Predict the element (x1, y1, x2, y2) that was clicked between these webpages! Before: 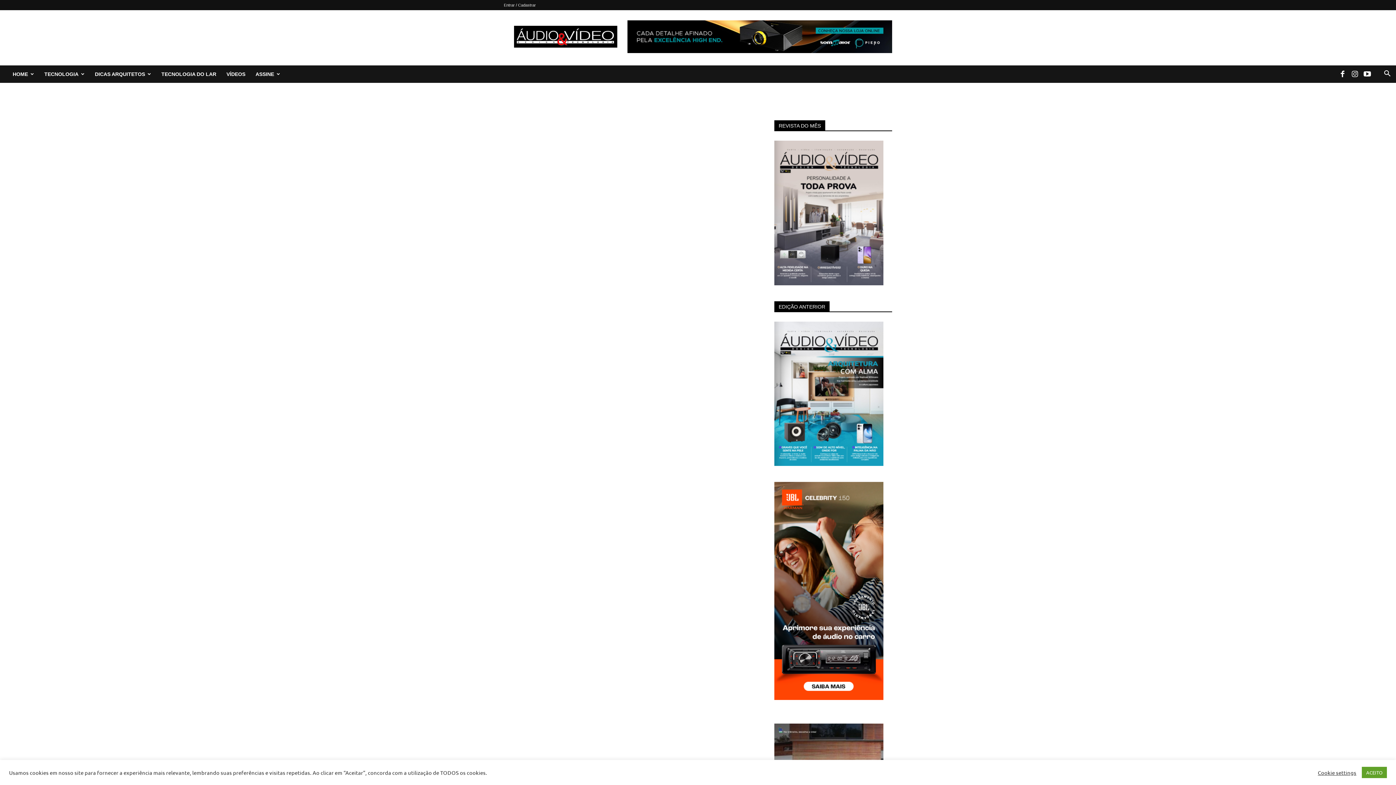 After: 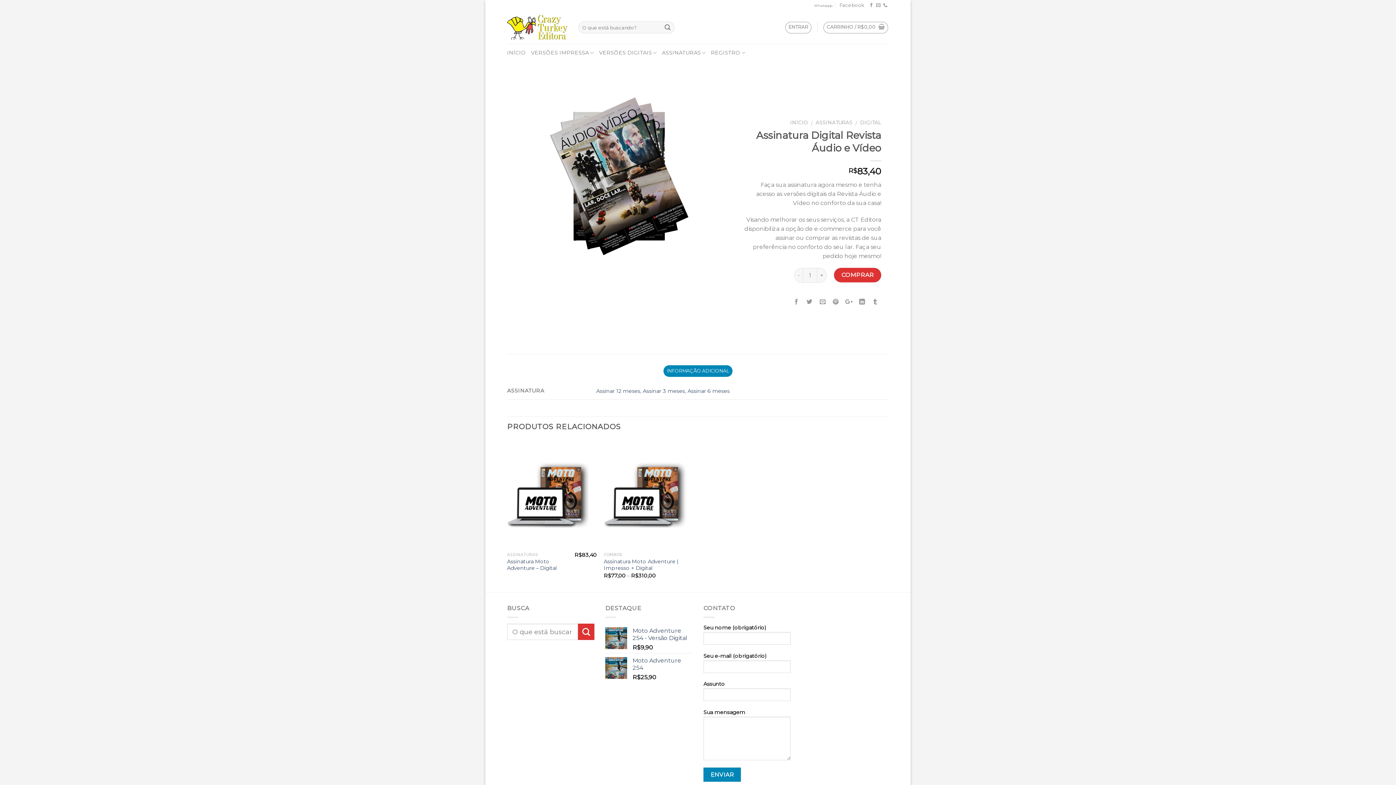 Action: bbox: (250, 65, 285, 82) label: ASSINE